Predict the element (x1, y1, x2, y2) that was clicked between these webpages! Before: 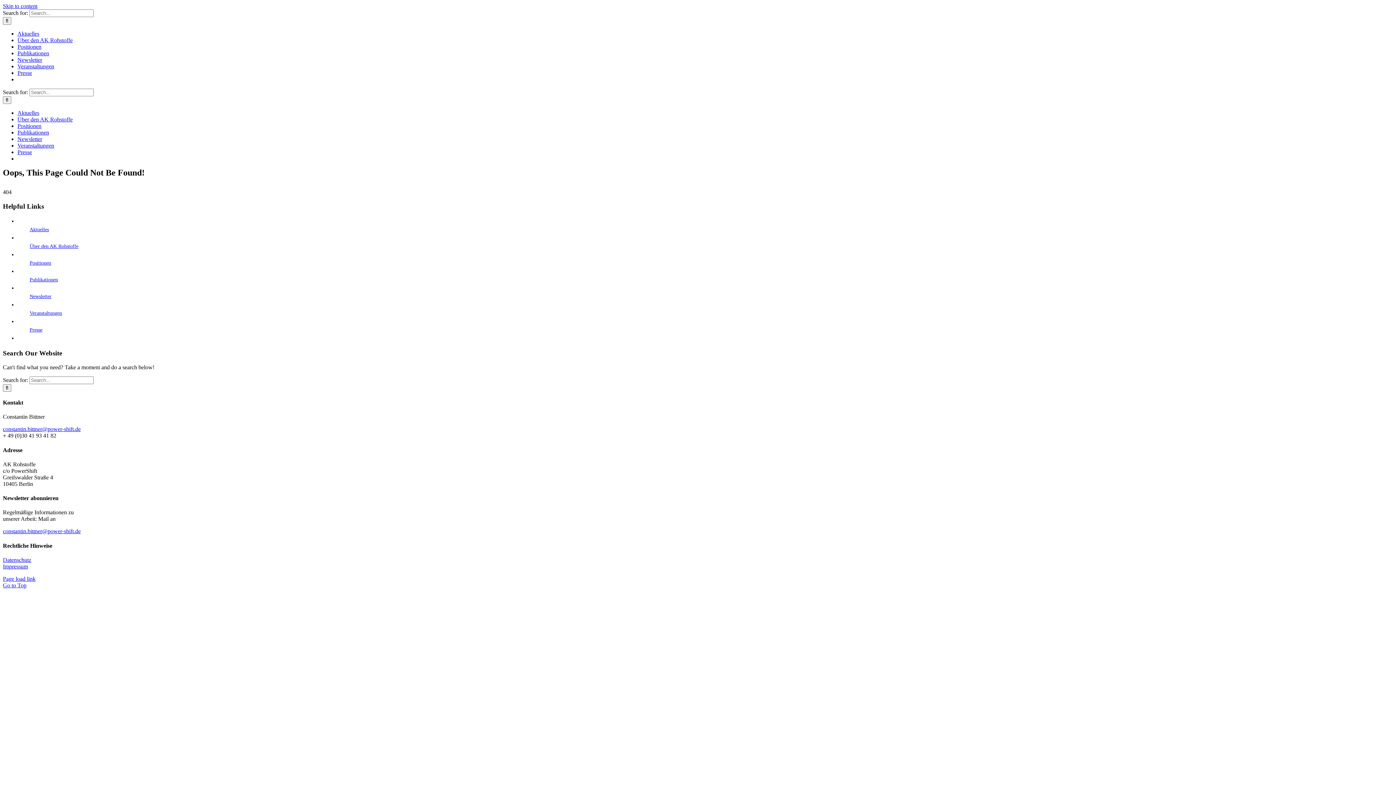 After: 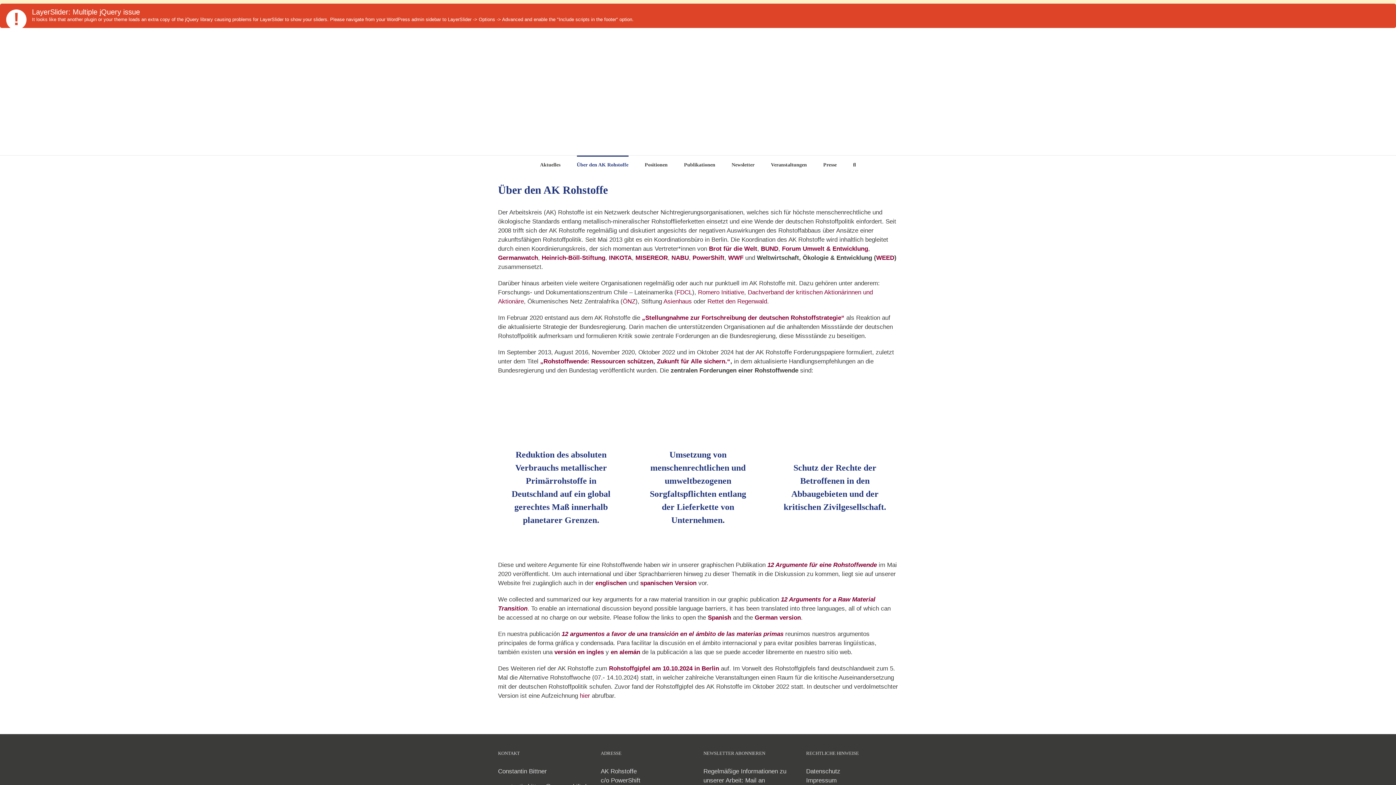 Action: label: Über den AK Rohstoffe bbox: (29, 243, 78, 249)